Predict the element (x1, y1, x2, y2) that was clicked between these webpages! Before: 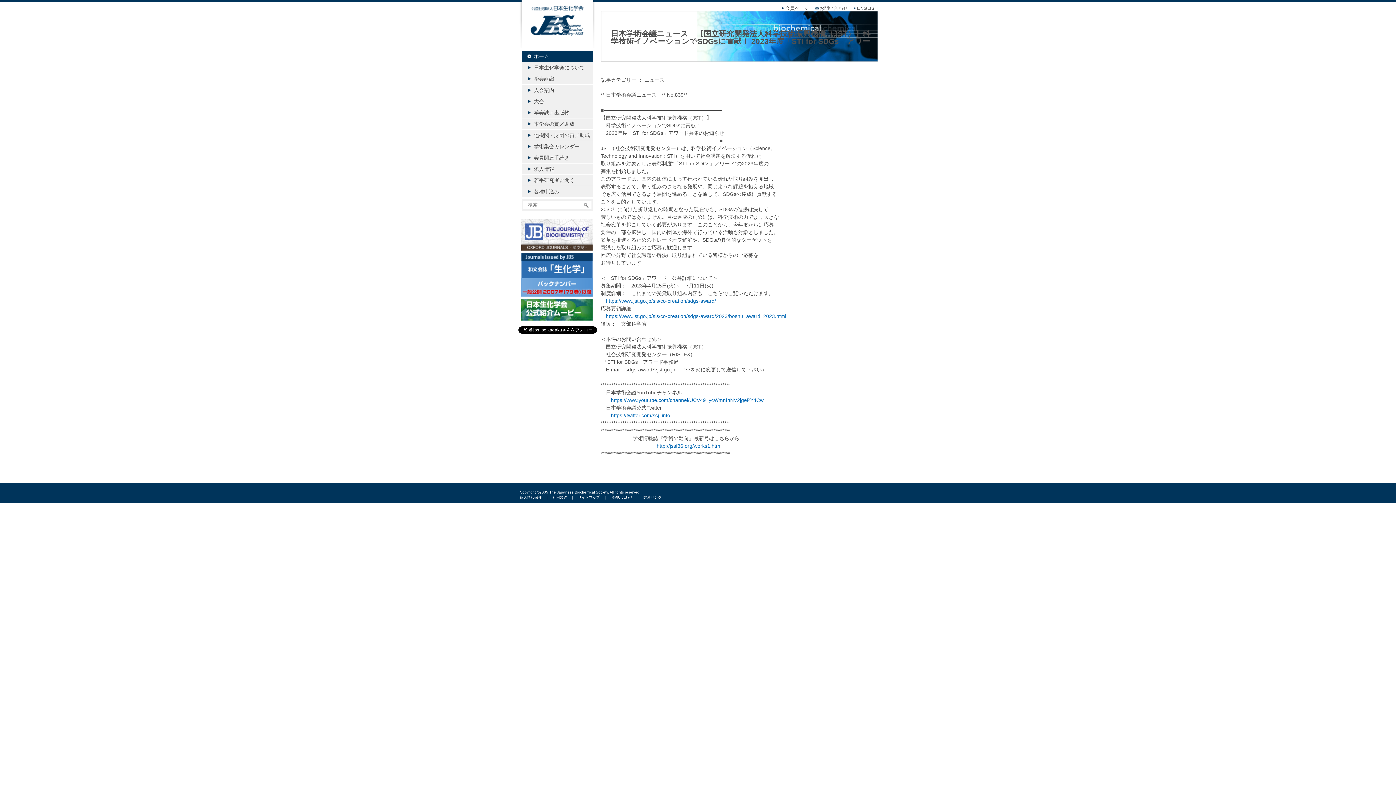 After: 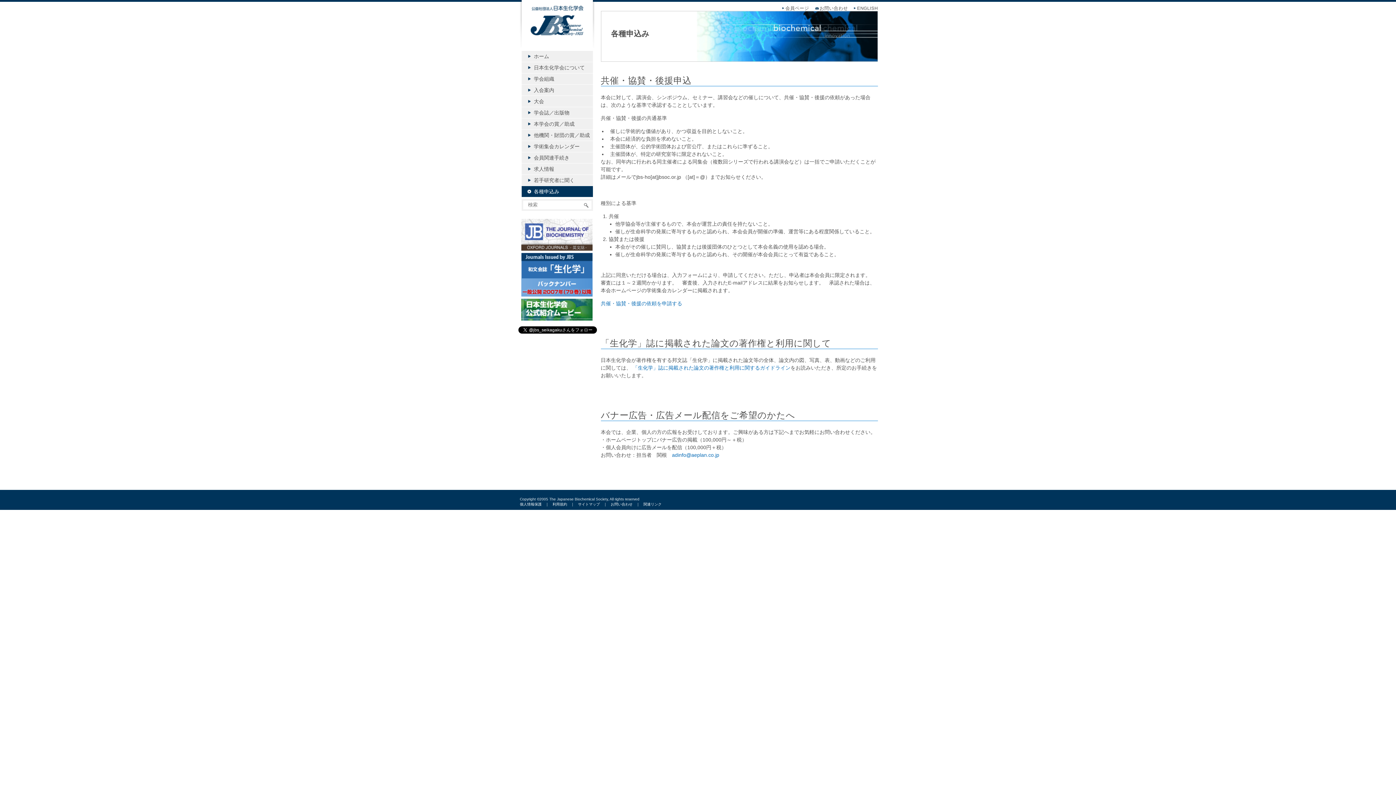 Action: bbox: (521, 186, 592, 197) label: 各種申込み